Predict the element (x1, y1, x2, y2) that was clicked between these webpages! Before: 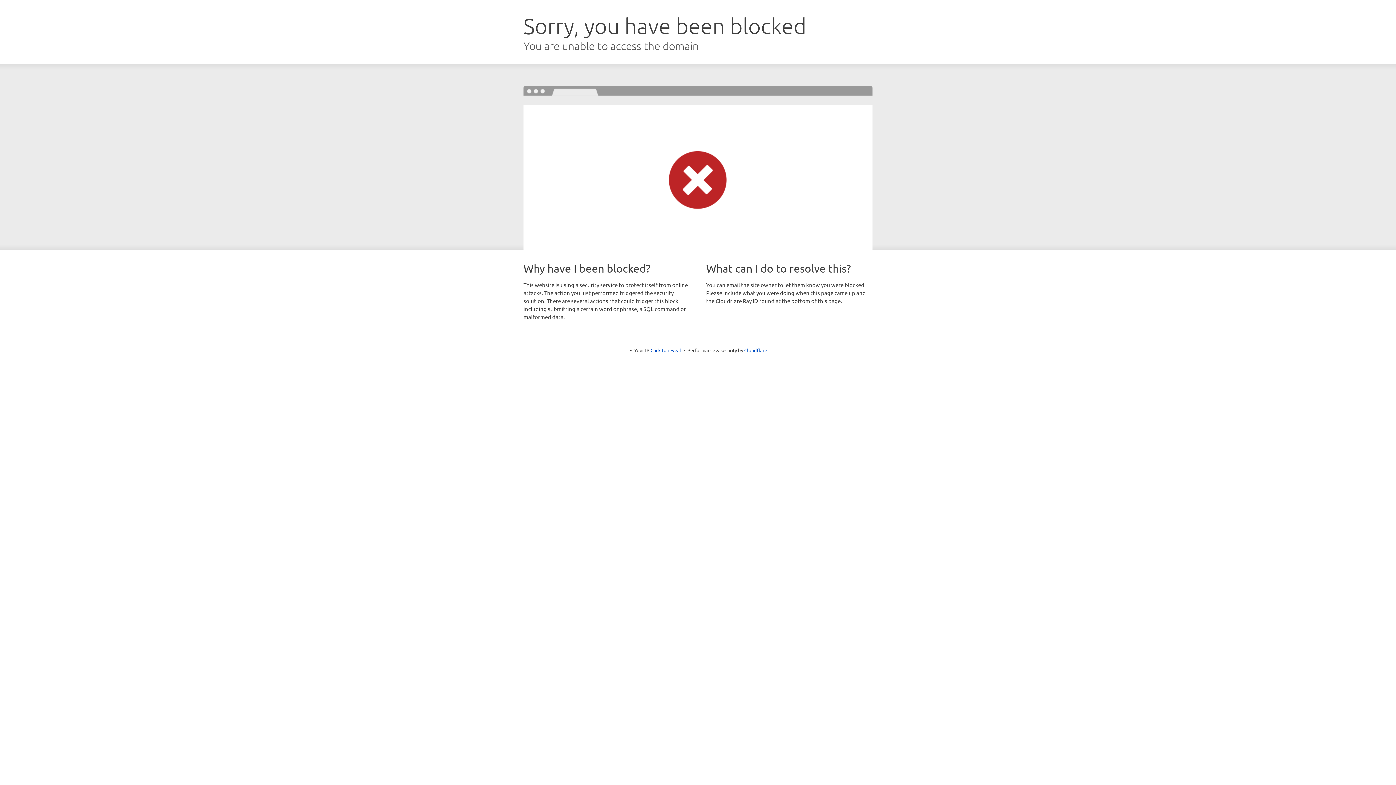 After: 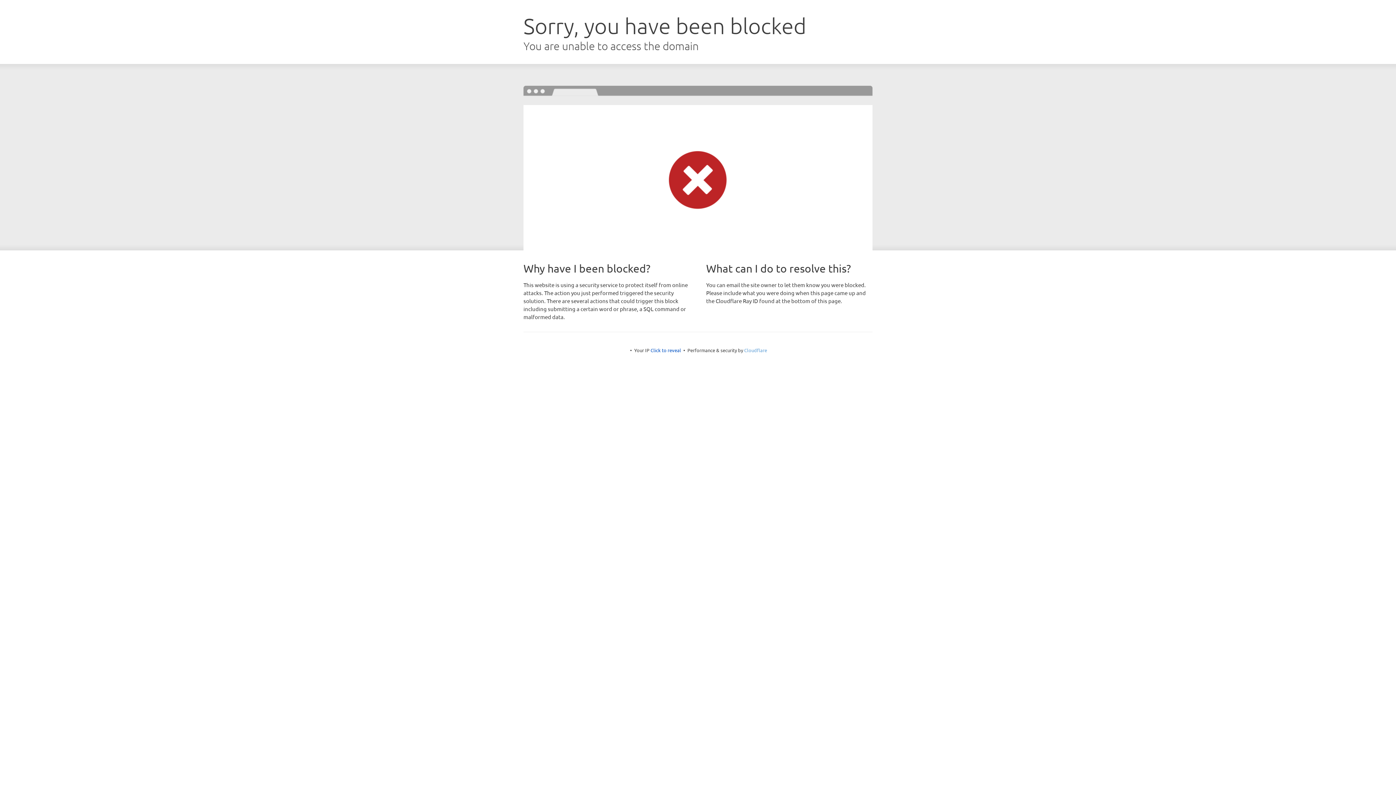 Action: bbox: (744, 347, 767, 353) label: Cloudflare